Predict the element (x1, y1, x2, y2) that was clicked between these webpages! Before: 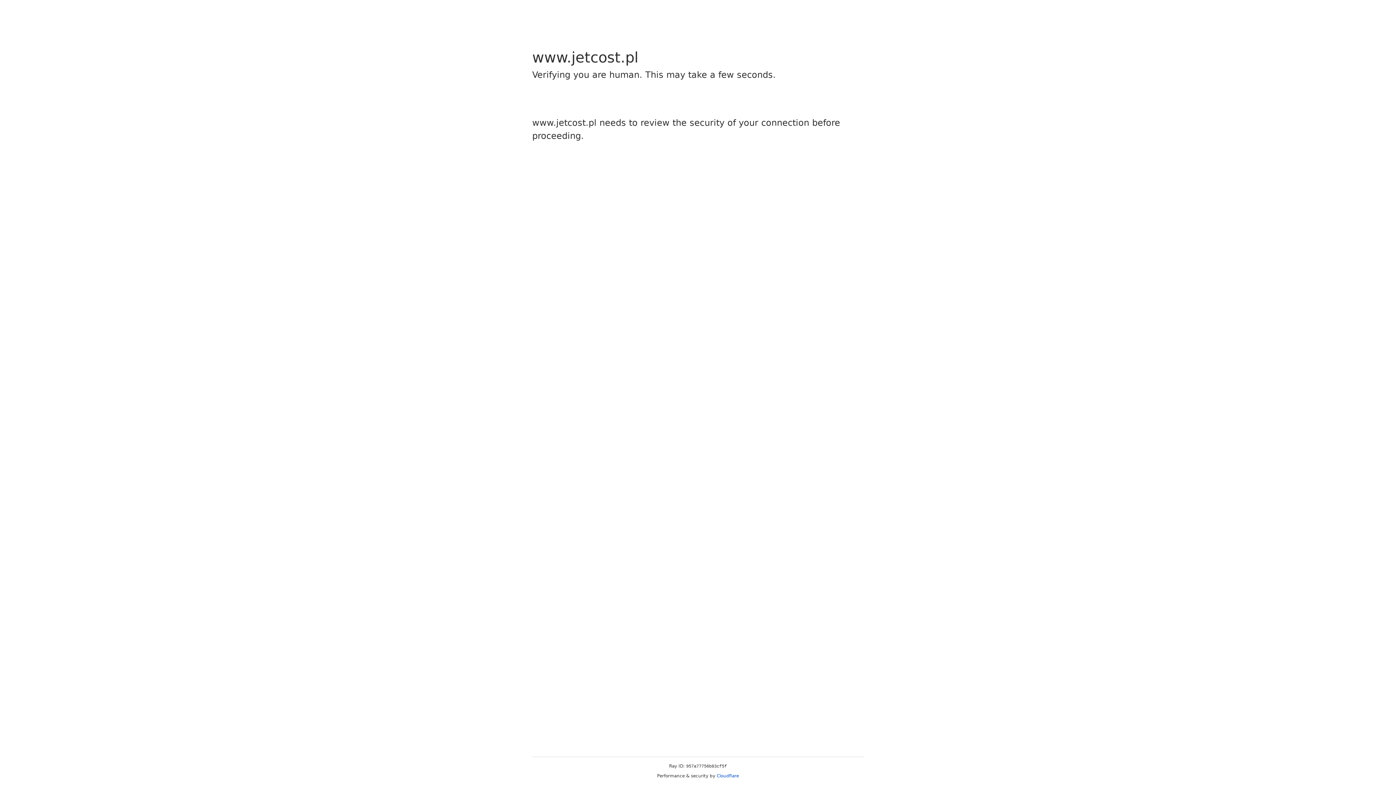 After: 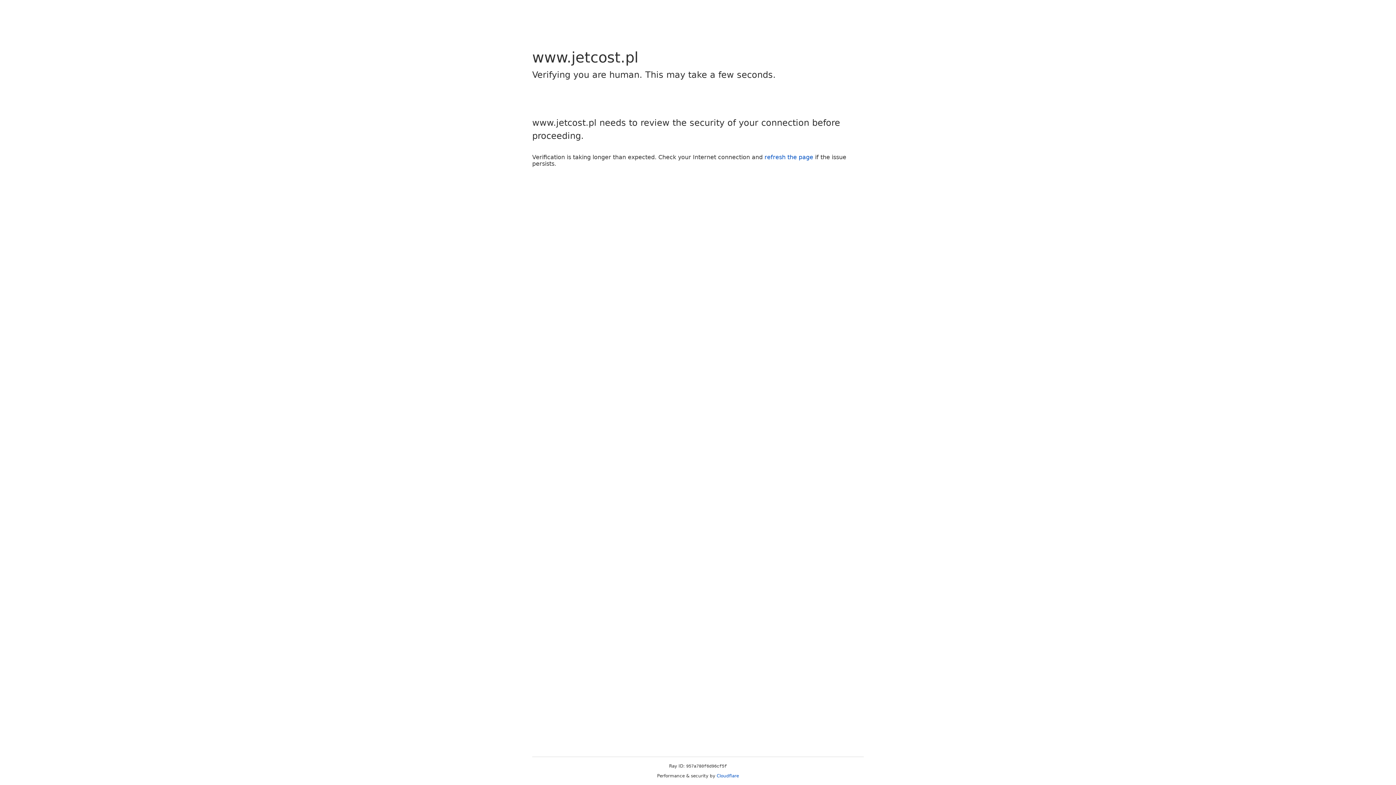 Action: bbox: (716, 773, 739, 778) label: Cloudflare